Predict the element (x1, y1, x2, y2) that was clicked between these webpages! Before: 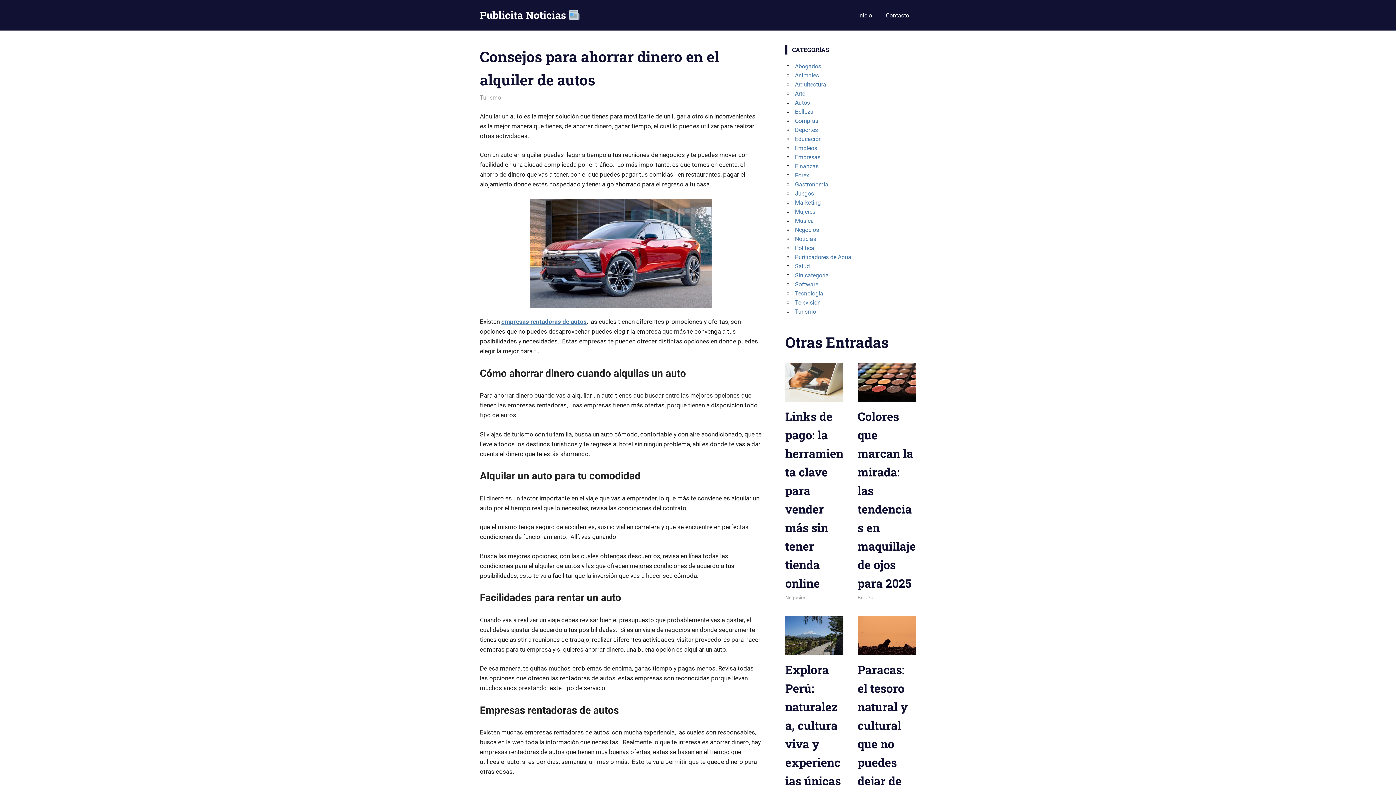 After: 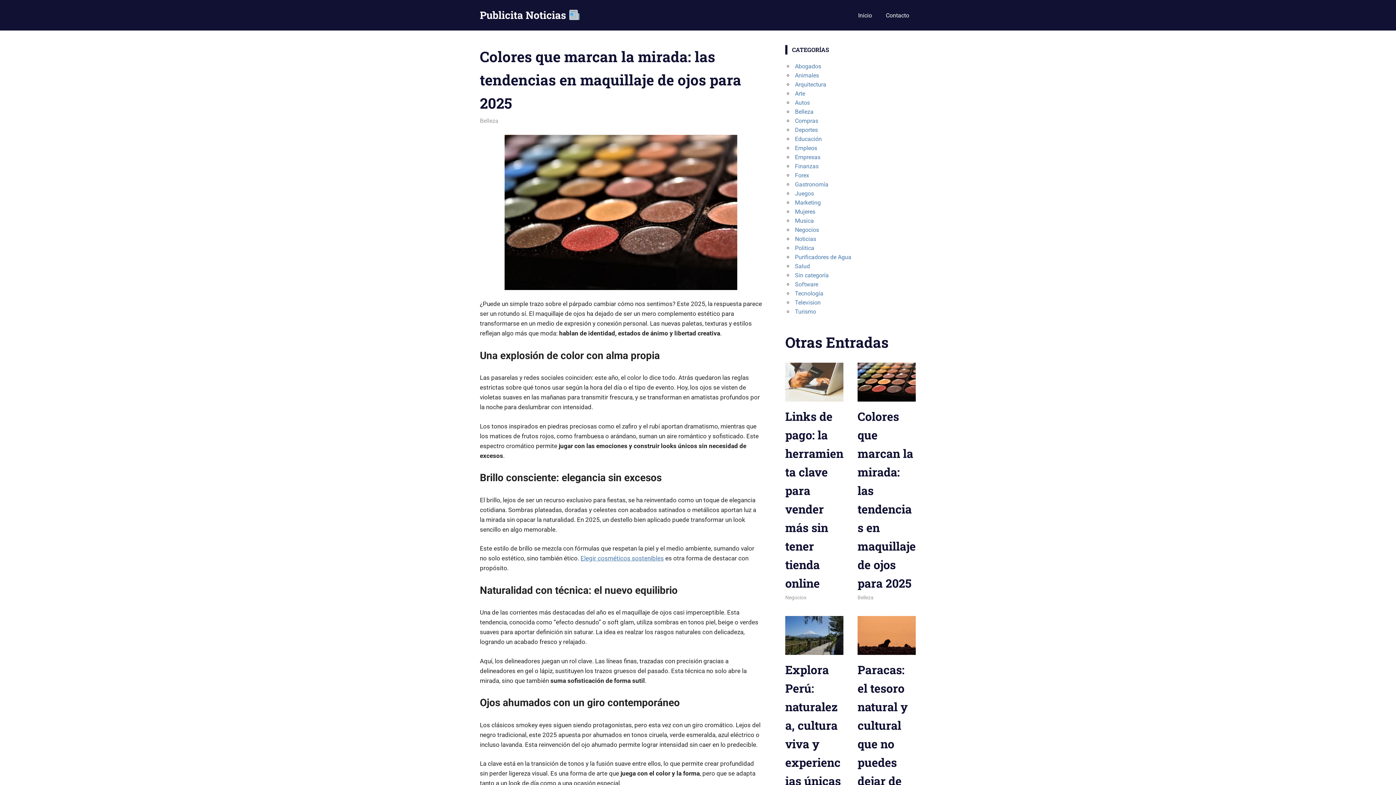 Action: bbox: (857, 399, 916, 406)